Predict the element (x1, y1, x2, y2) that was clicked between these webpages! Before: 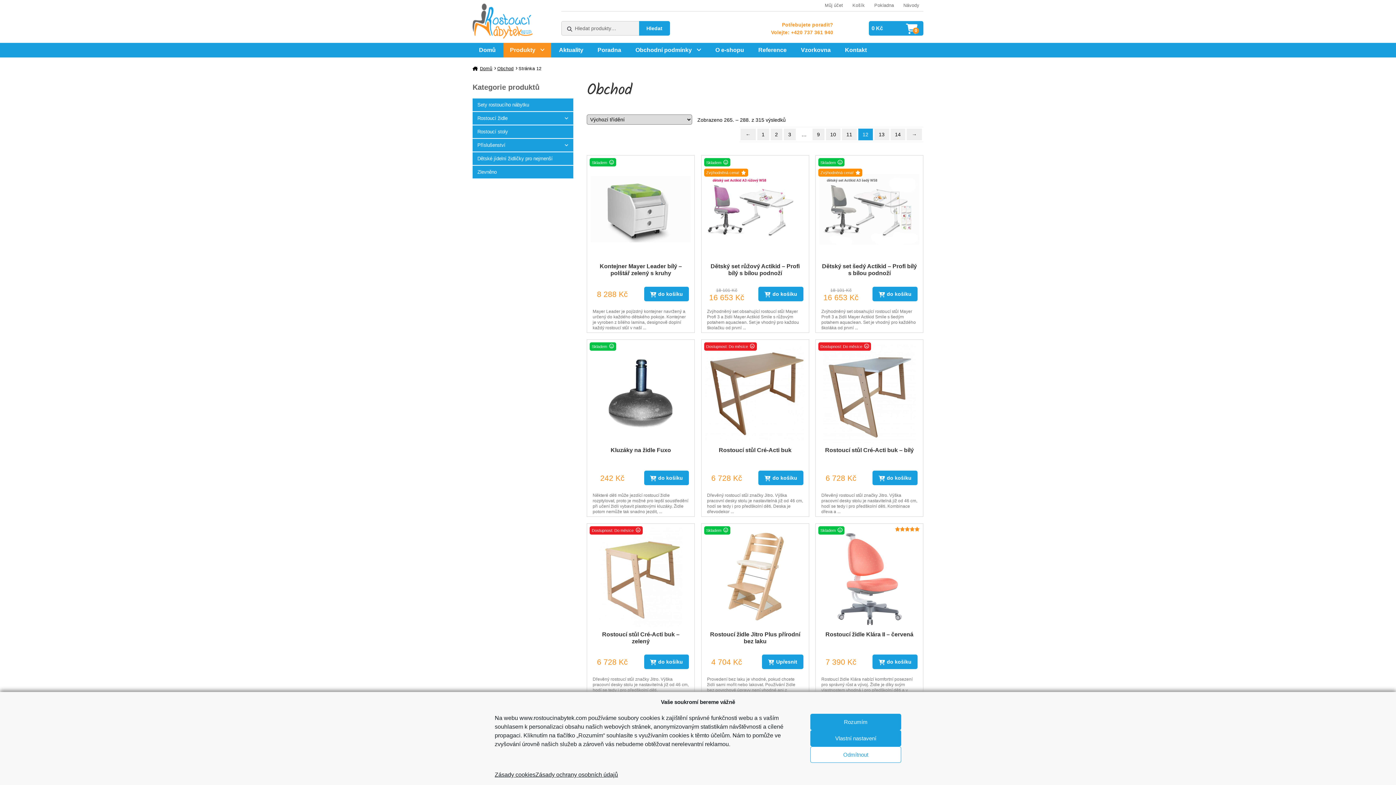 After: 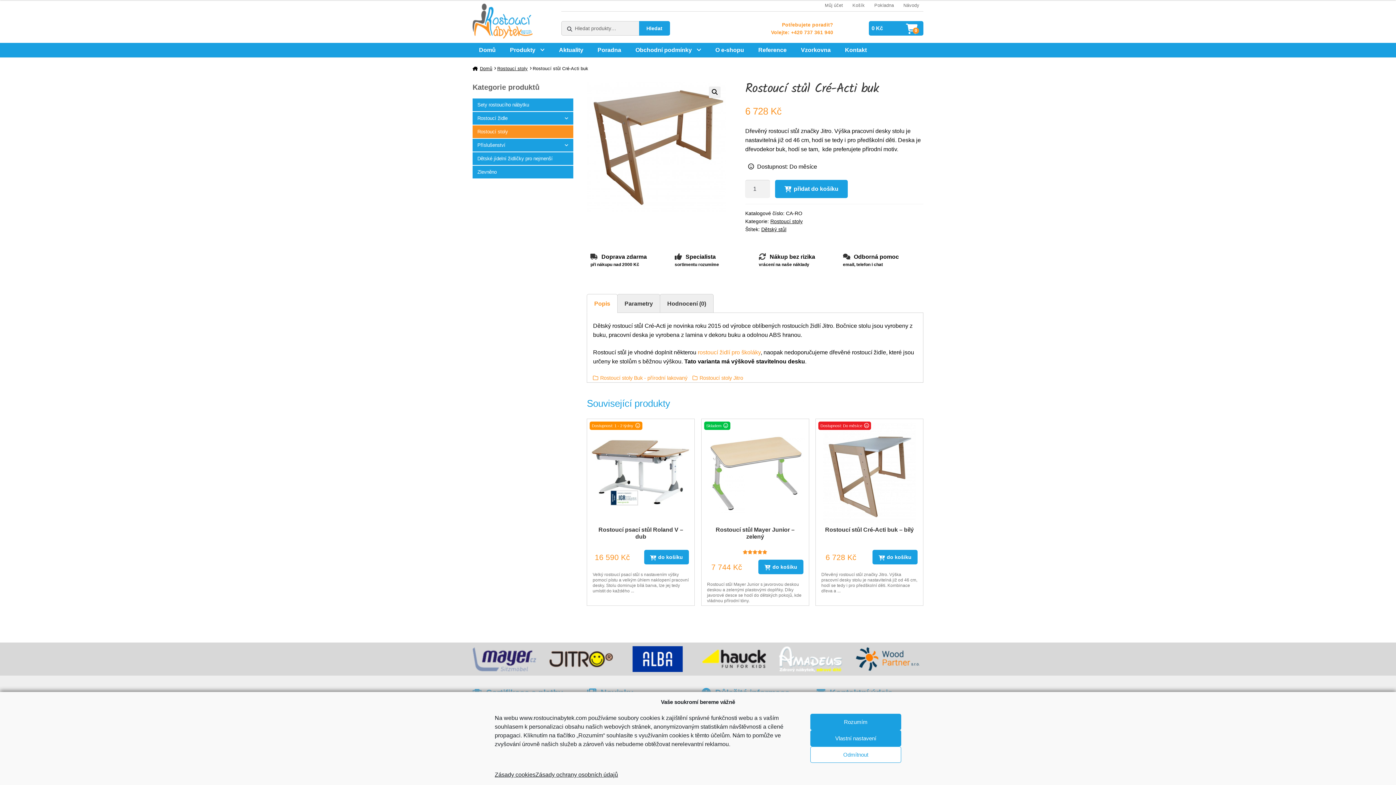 Action: bbox: (701, 339, 808, 467) label: Rostoucí stůl Cré-Acti buk
Dostupnost: Do měsíce